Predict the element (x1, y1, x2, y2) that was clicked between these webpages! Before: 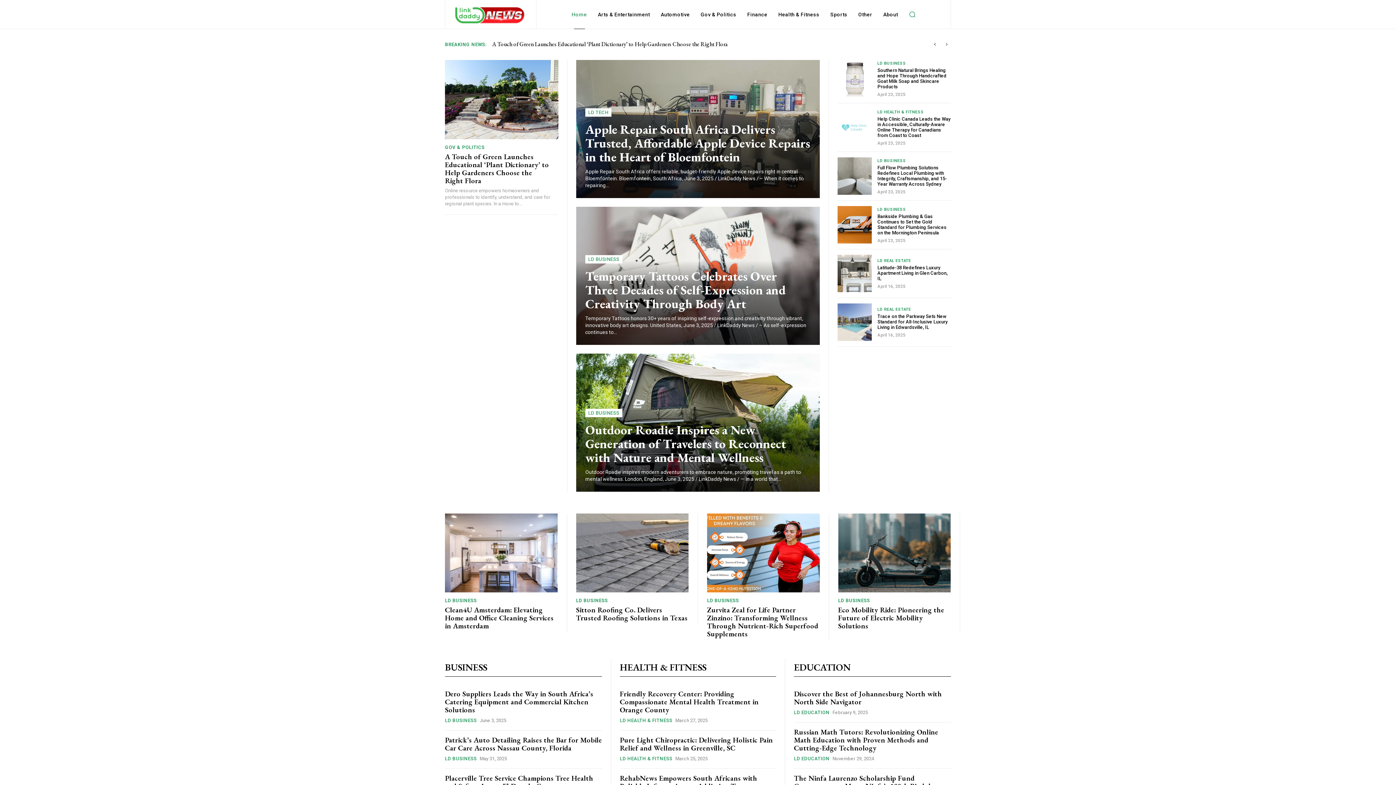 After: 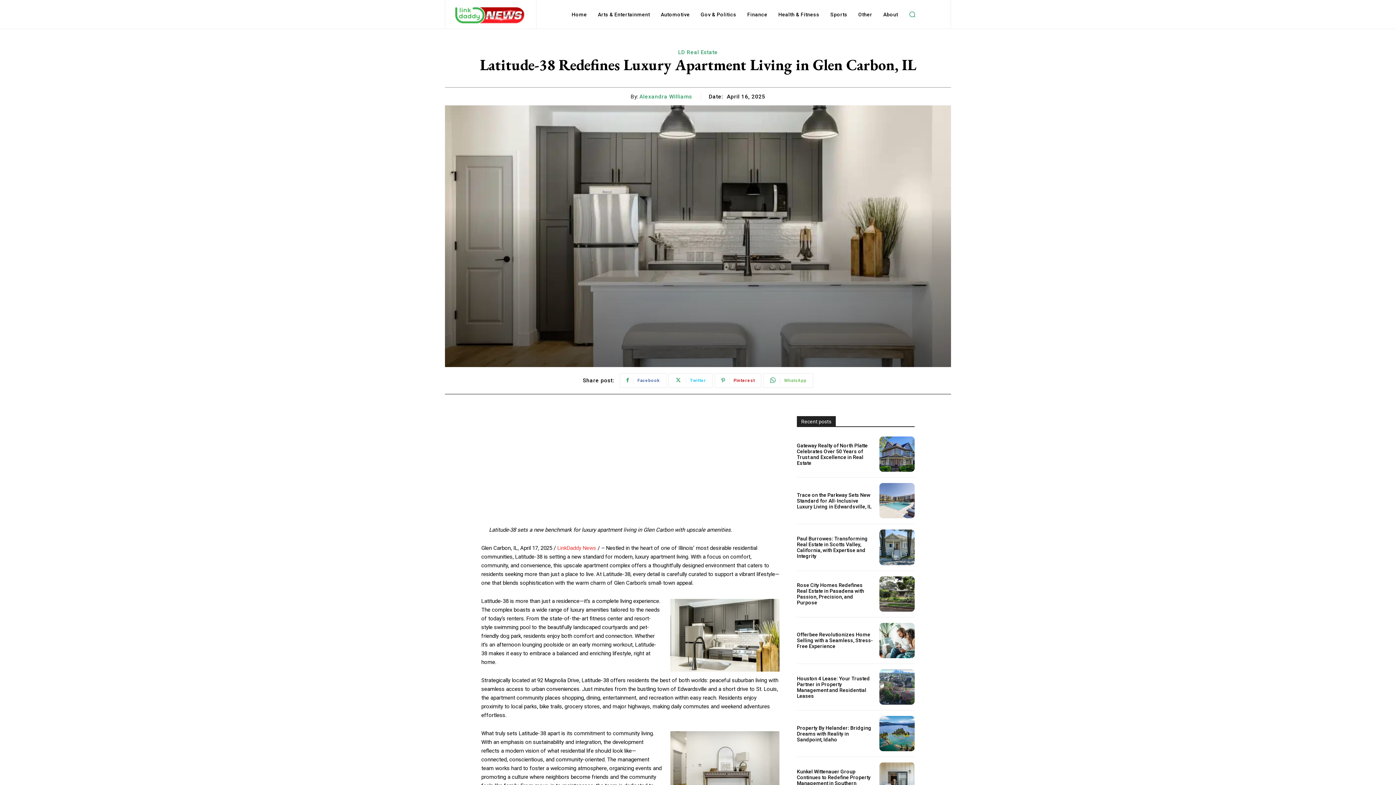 Action: bbox: (837, 254, 871, 292)